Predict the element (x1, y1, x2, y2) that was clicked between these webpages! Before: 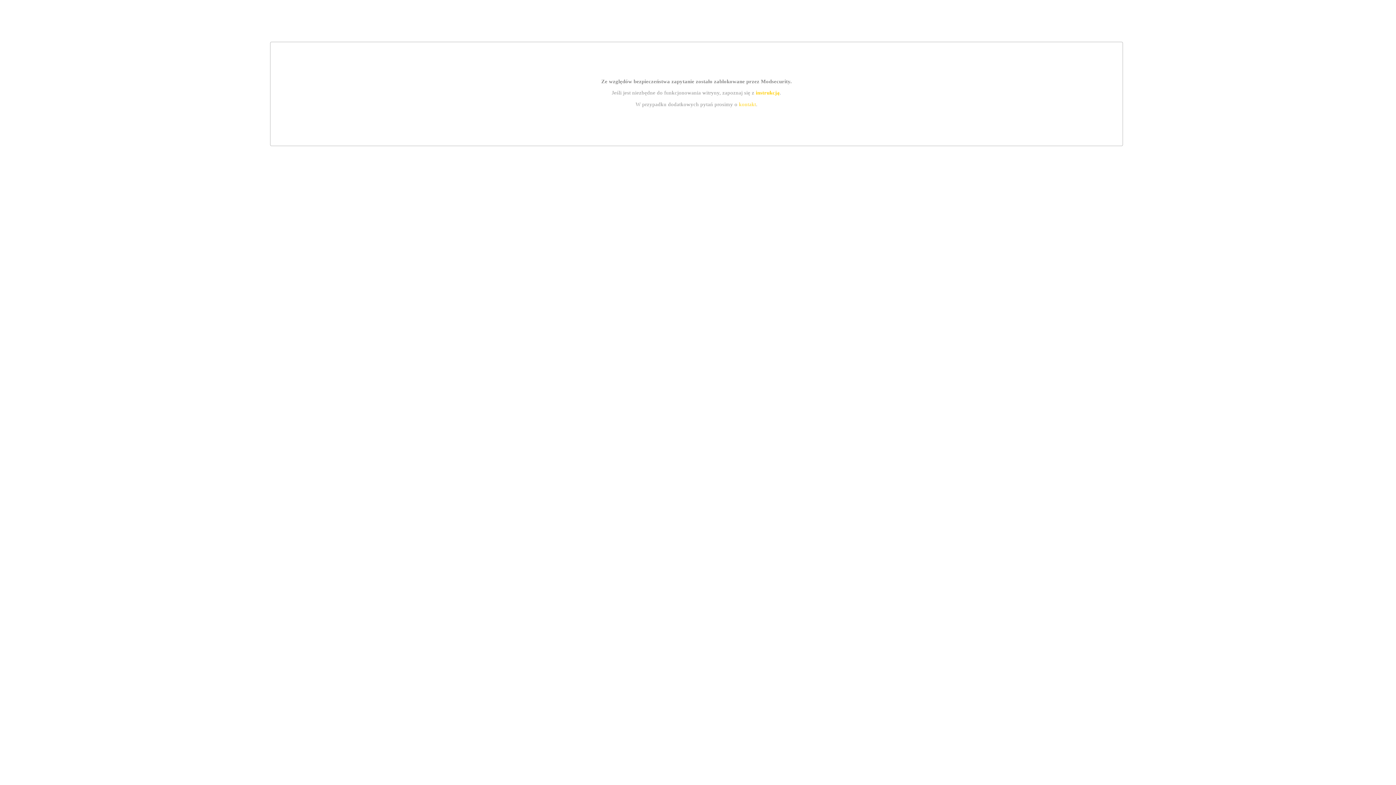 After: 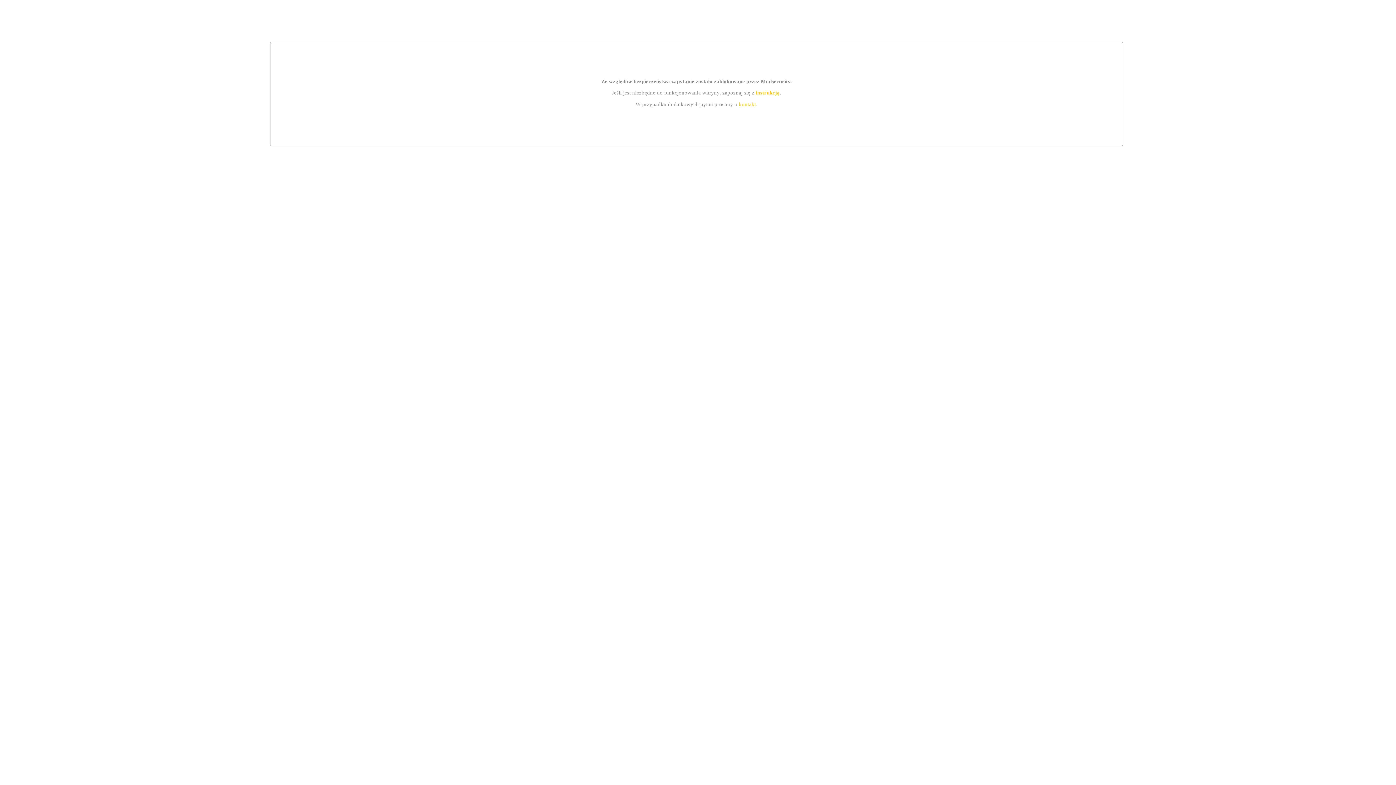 Action: bbox: (755, 89, 779, 95) label: instrukcją